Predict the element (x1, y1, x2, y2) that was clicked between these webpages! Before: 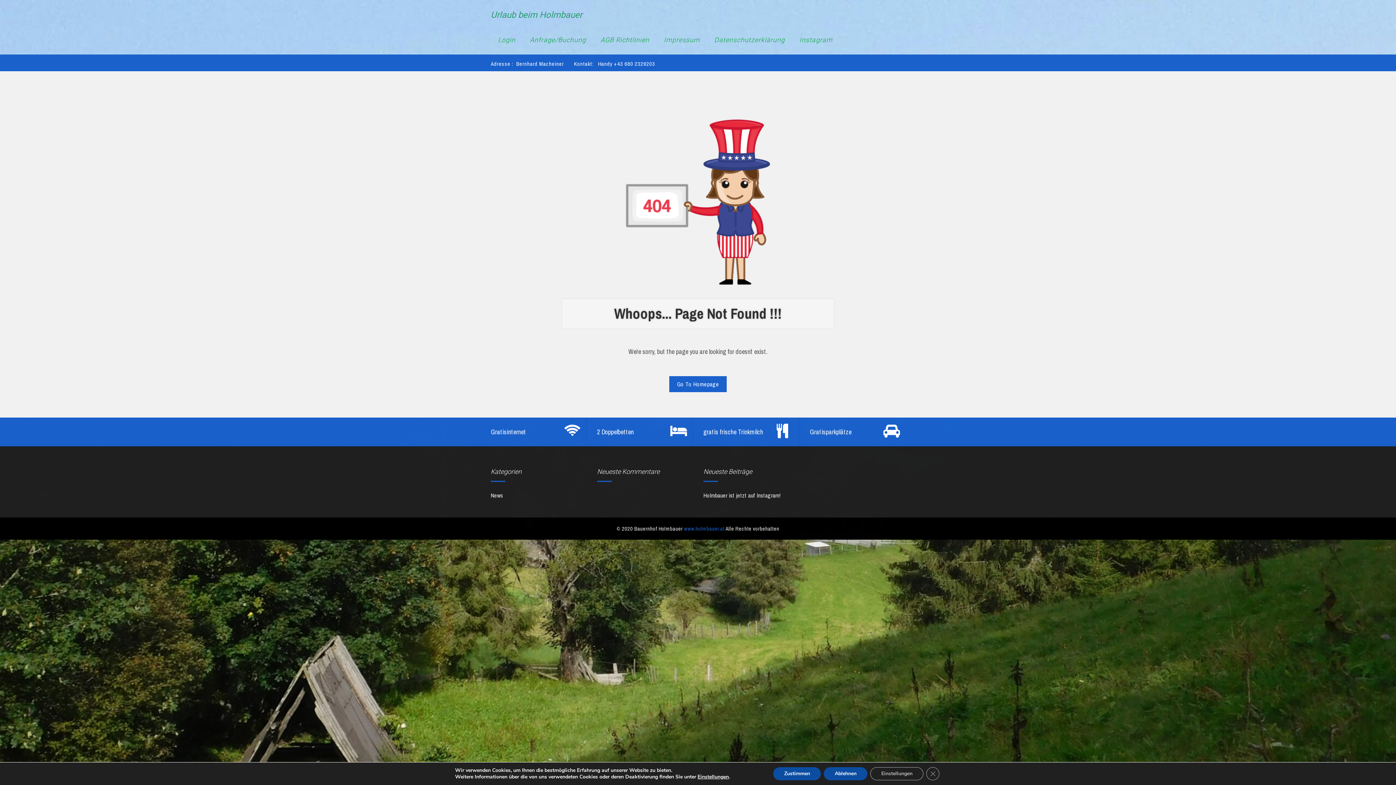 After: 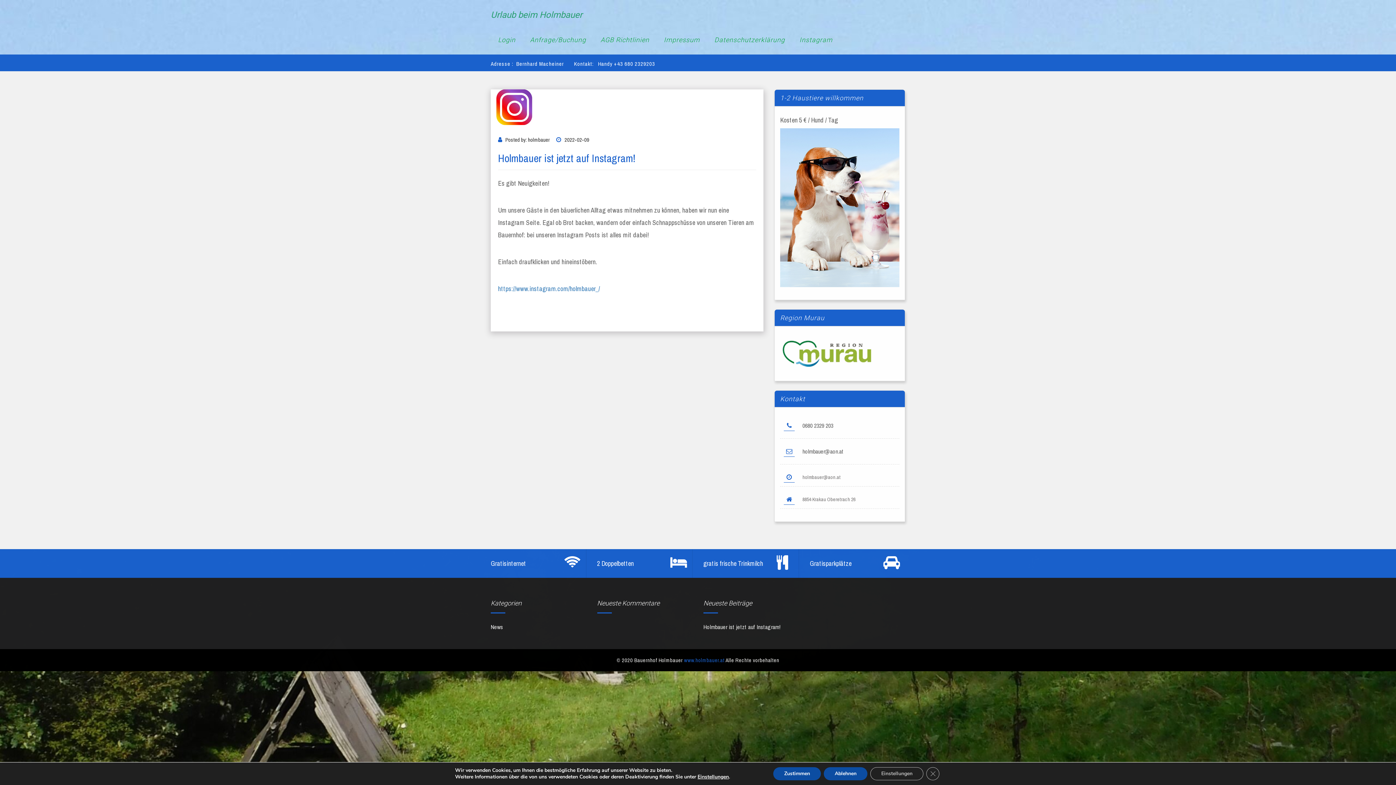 Action: bbox: (703, 491, 780, 499) label: Holmbauer ist jetzt auf Instagram!